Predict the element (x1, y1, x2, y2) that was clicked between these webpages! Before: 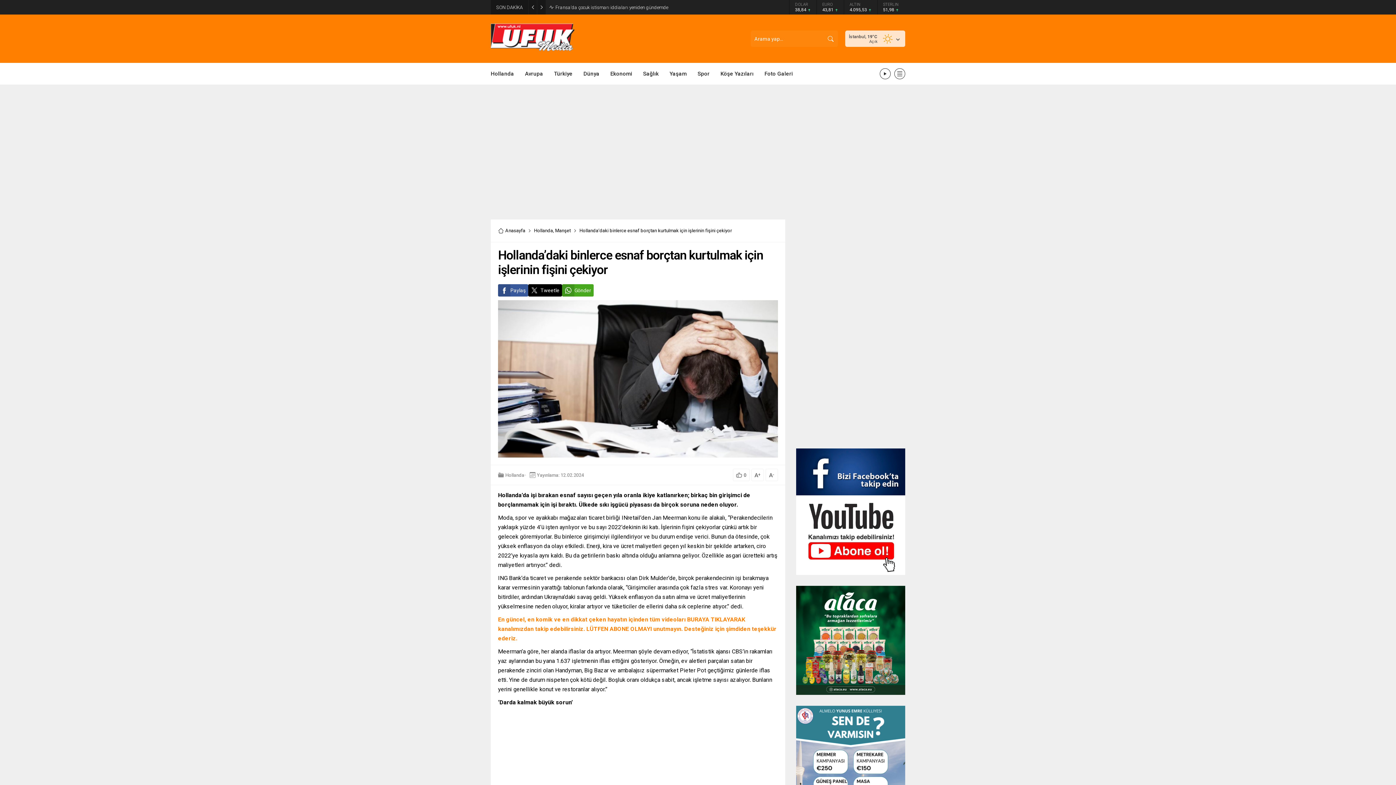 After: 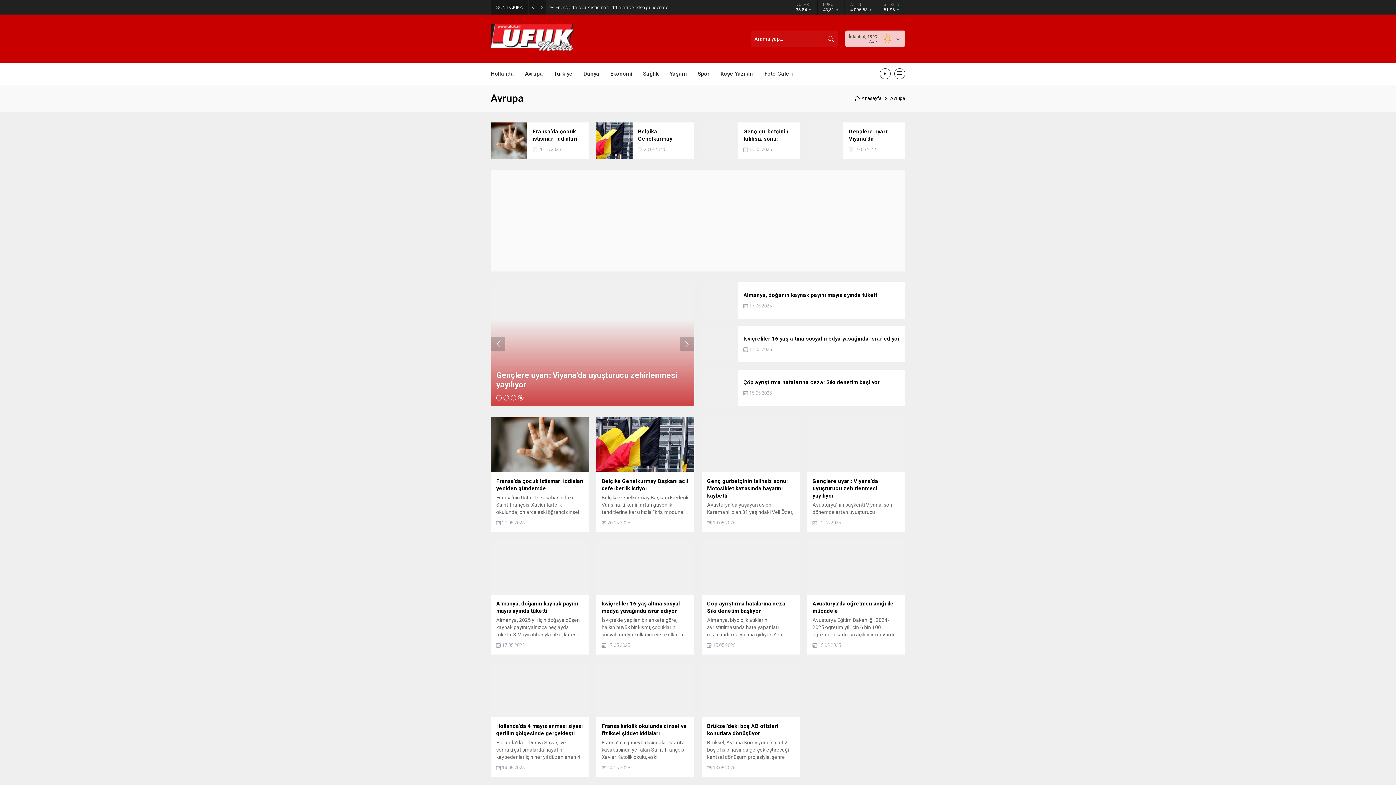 Action: label: Avrupa bbox: (525, 62, 543, 84)